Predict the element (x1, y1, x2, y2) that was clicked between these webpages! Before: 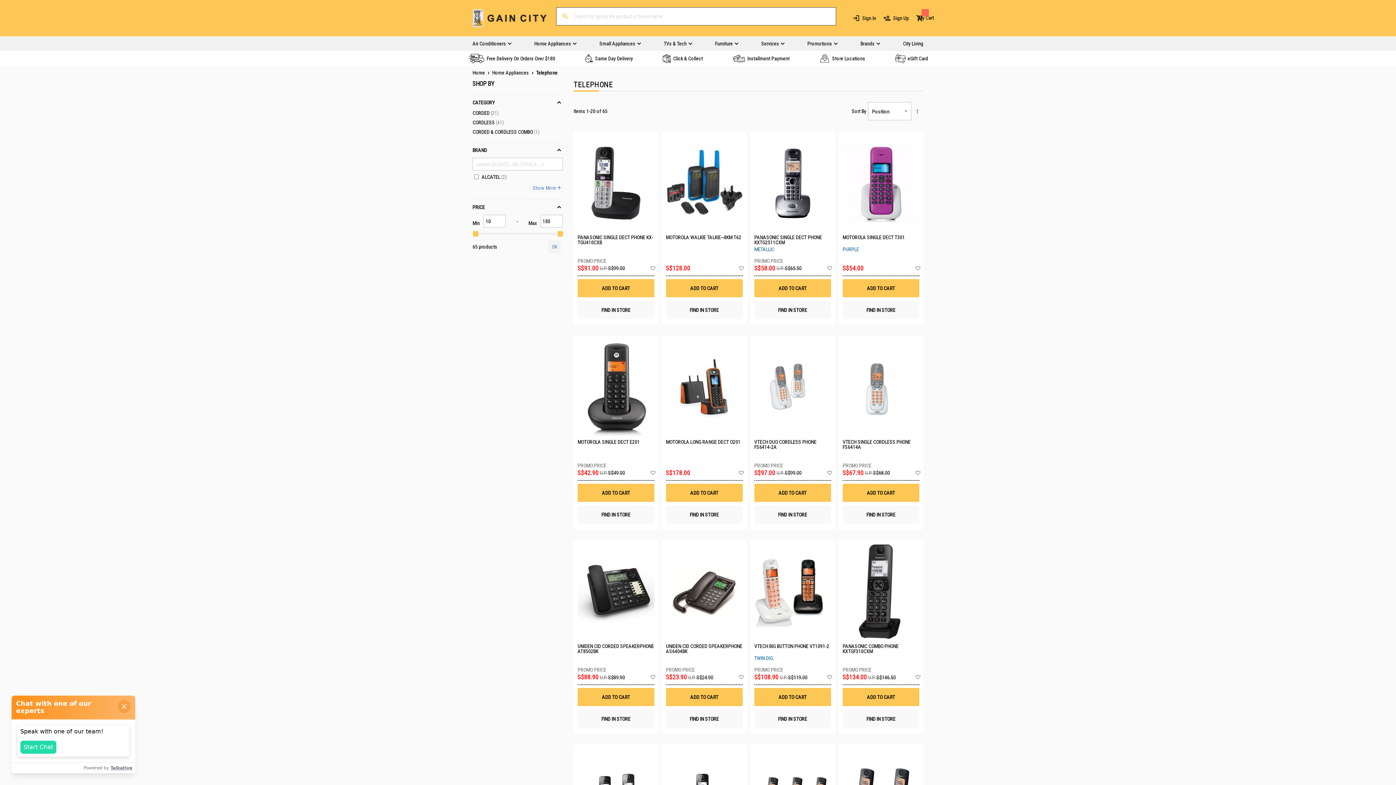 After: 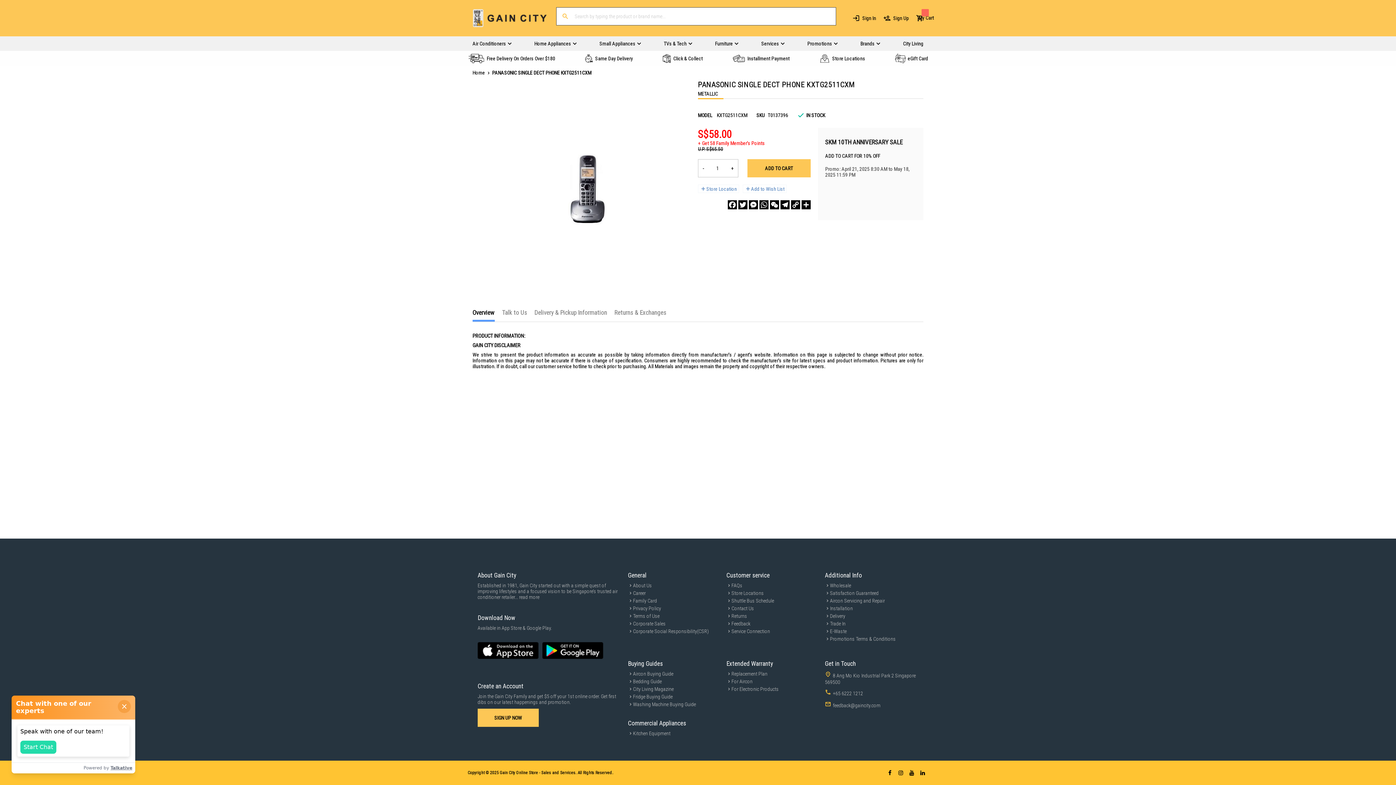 Action: bbox: (754, 135, 831, 234)